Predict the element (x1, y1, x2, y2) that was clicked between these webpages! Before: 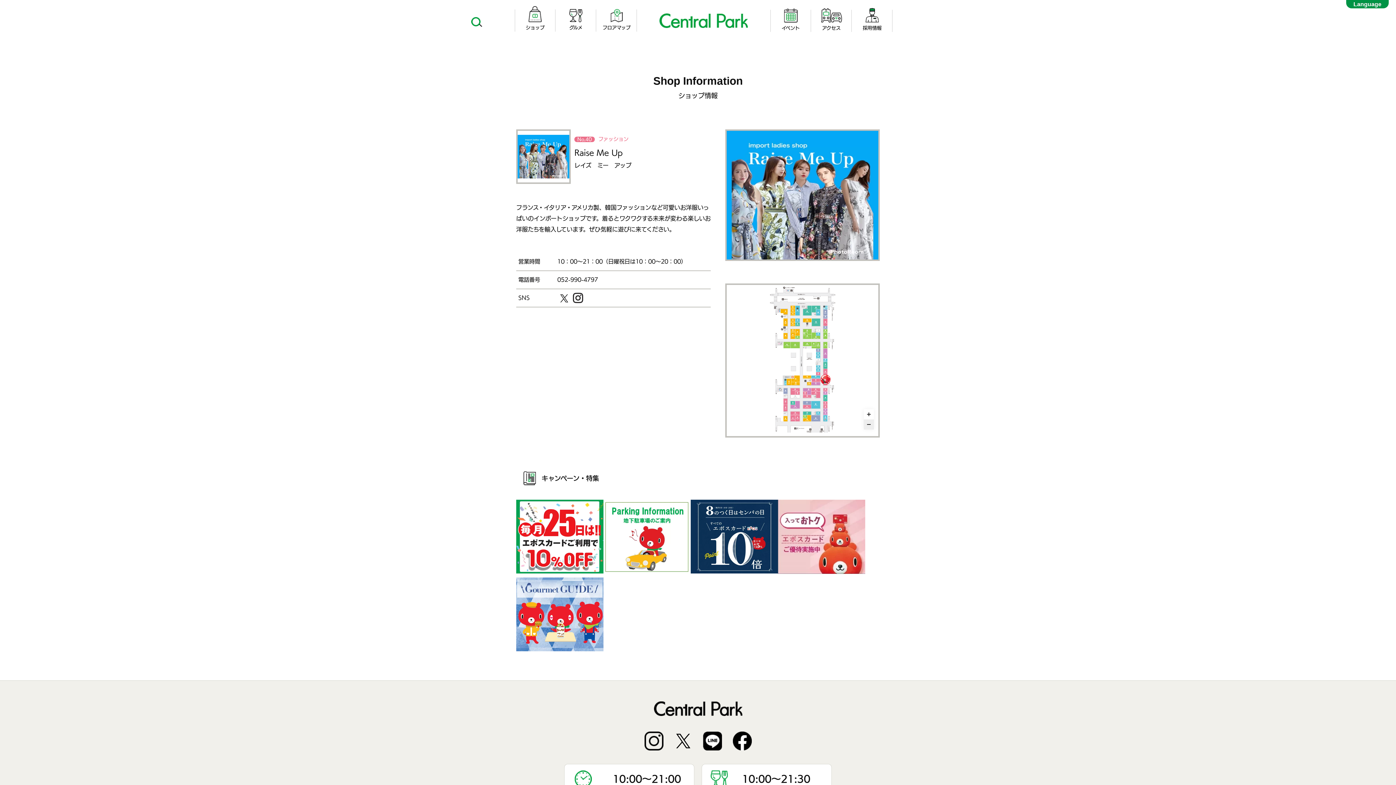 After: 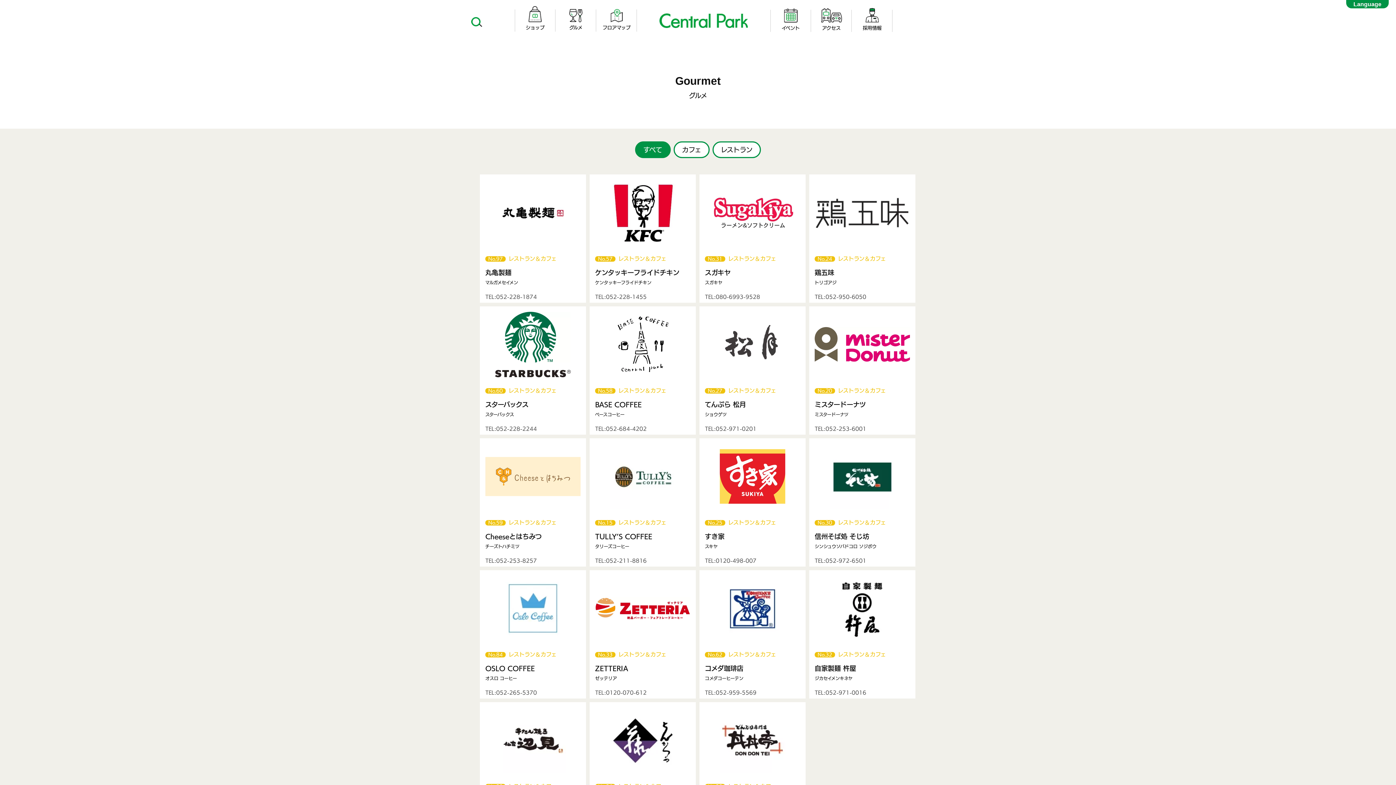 Action: label: グルメ bbox: (555, 9, 596, 29)